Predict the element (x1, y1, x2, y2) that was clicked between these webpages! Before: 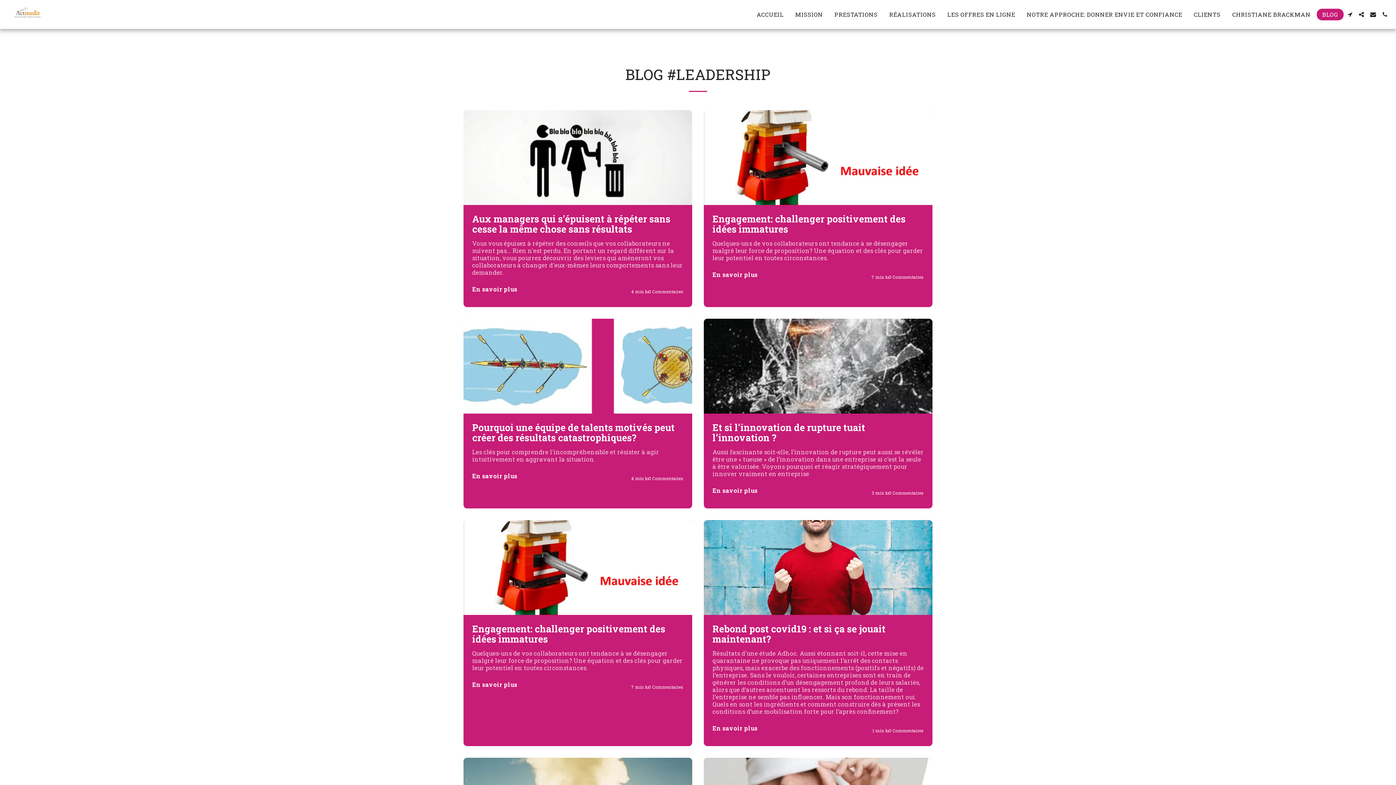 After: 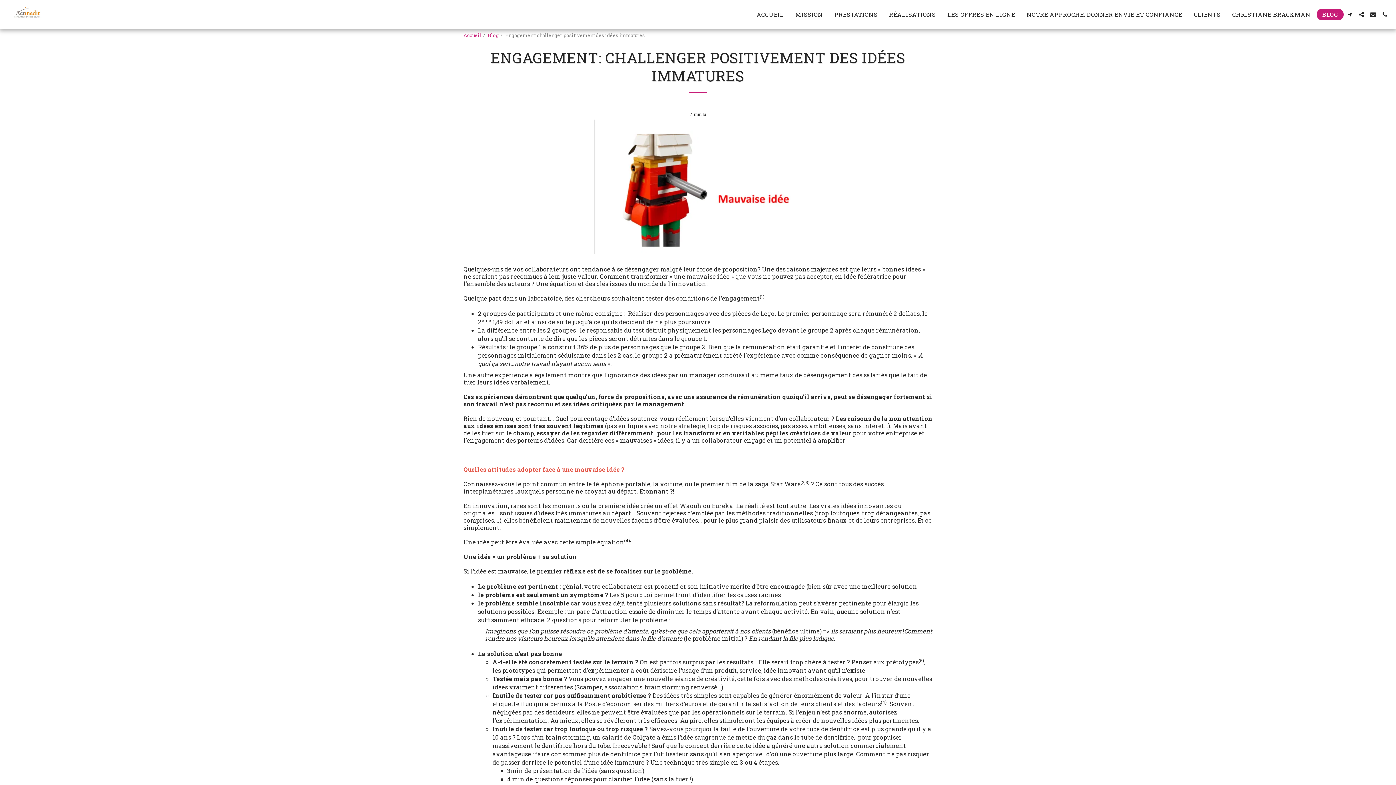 Action: bbox: (472, 680, 517, 694) label: En savoir plus